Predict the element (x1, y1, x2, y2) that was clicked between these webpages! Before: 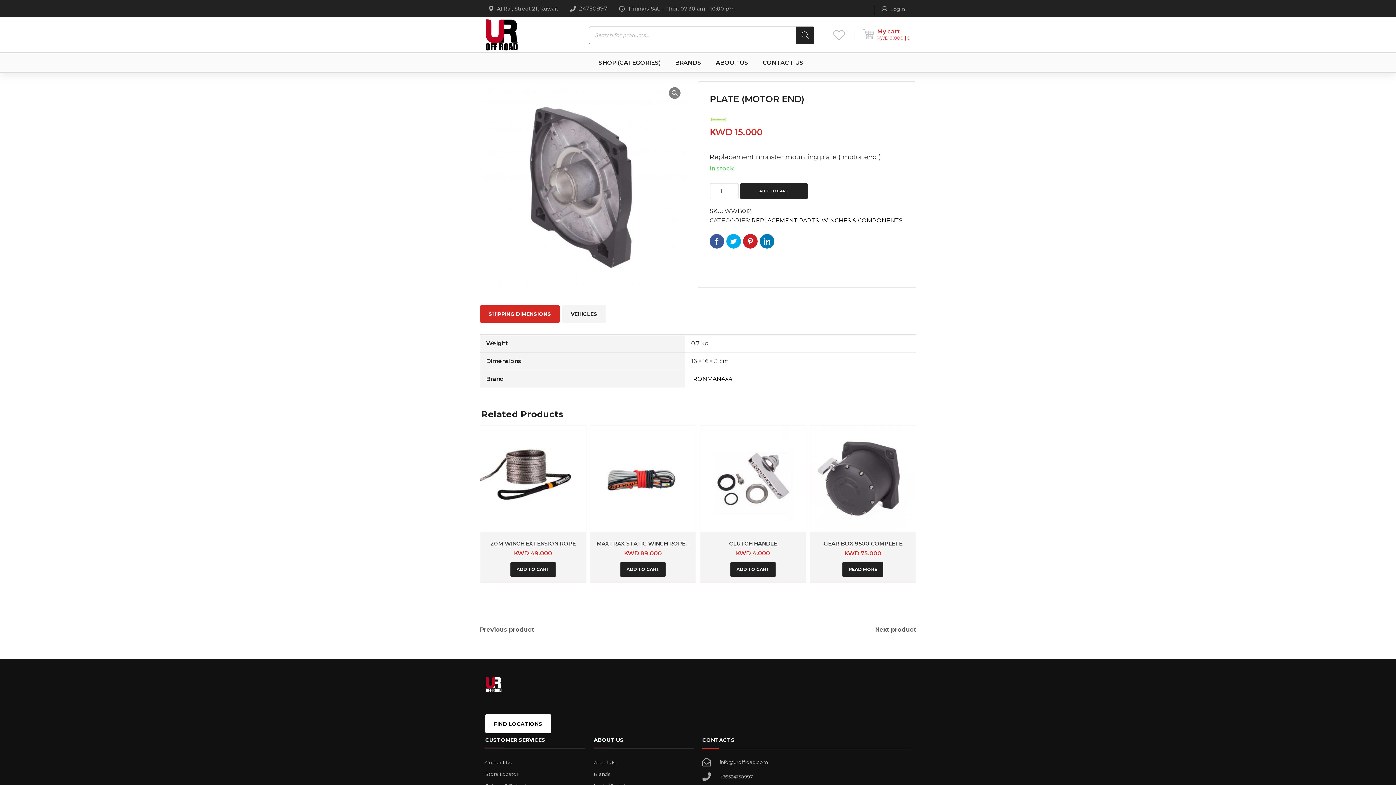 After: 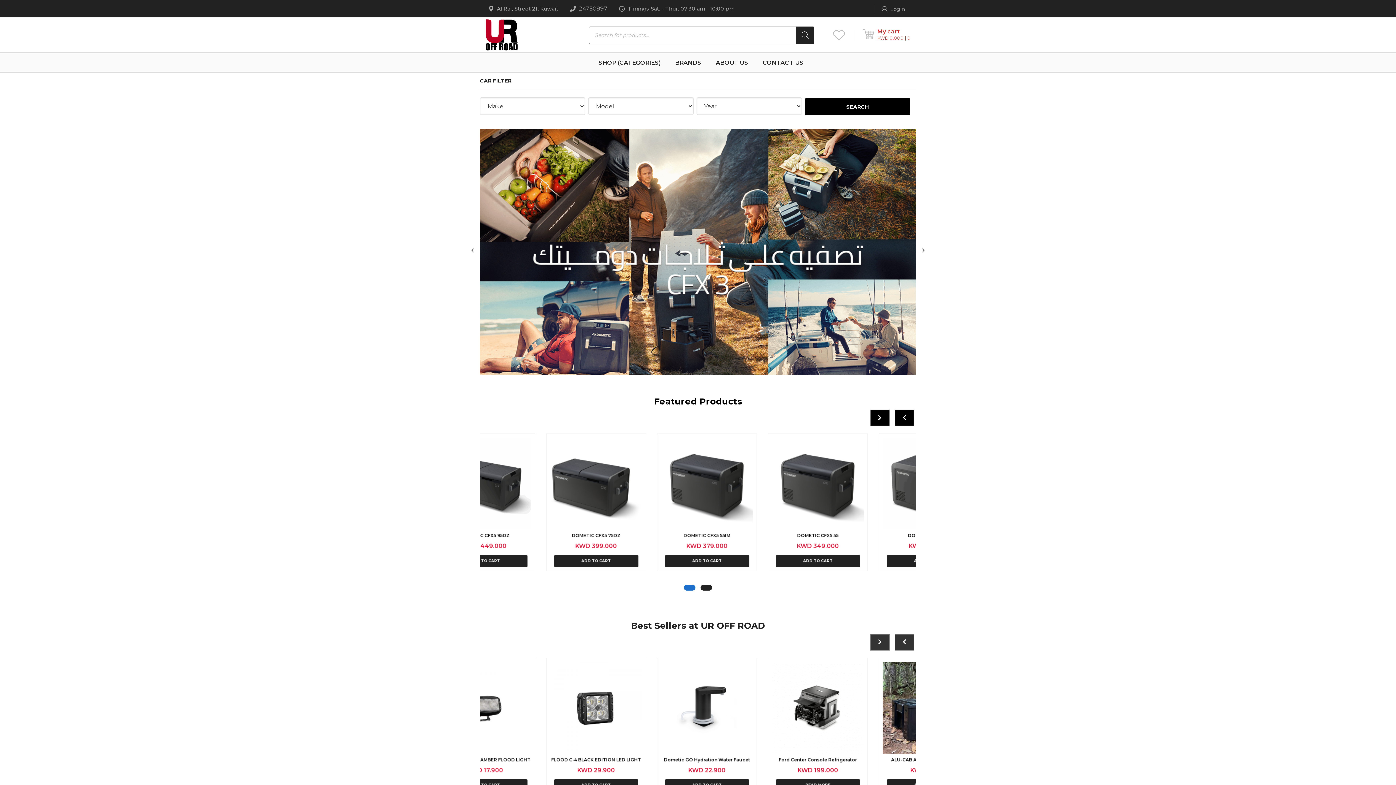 Action: bbox: (485, 17, 518, 52)